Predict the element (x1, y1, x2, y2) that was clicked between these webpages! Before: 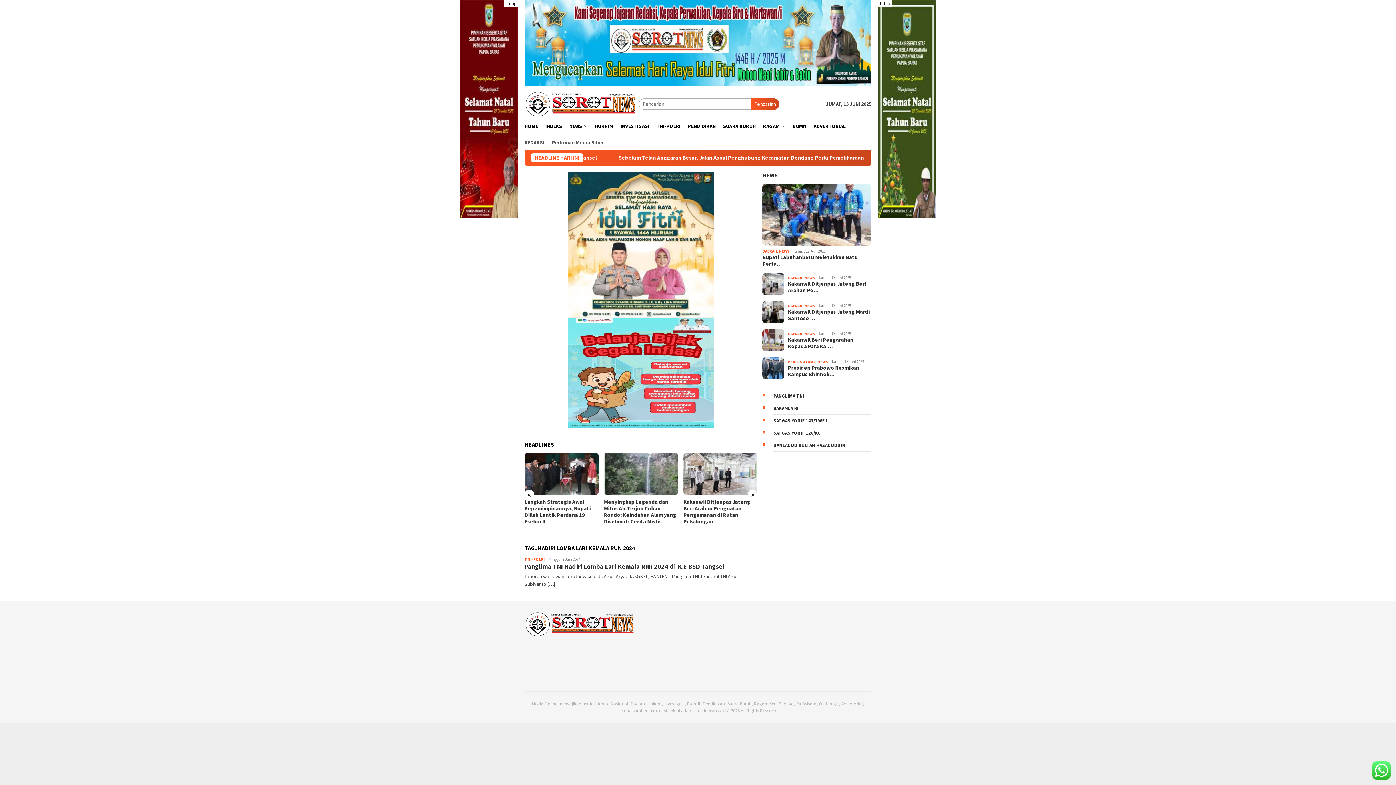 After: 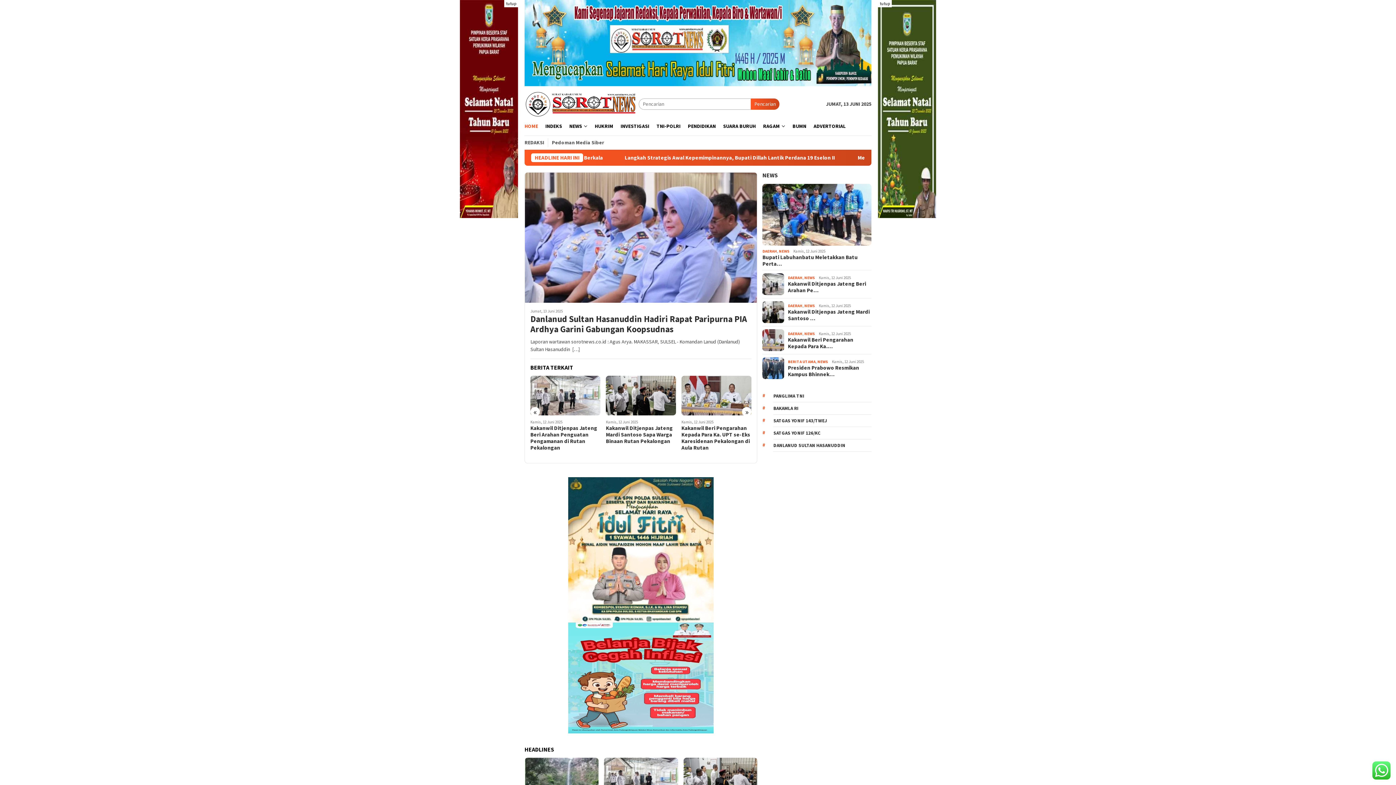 Action: bbox: (524, 100, 638, 106)